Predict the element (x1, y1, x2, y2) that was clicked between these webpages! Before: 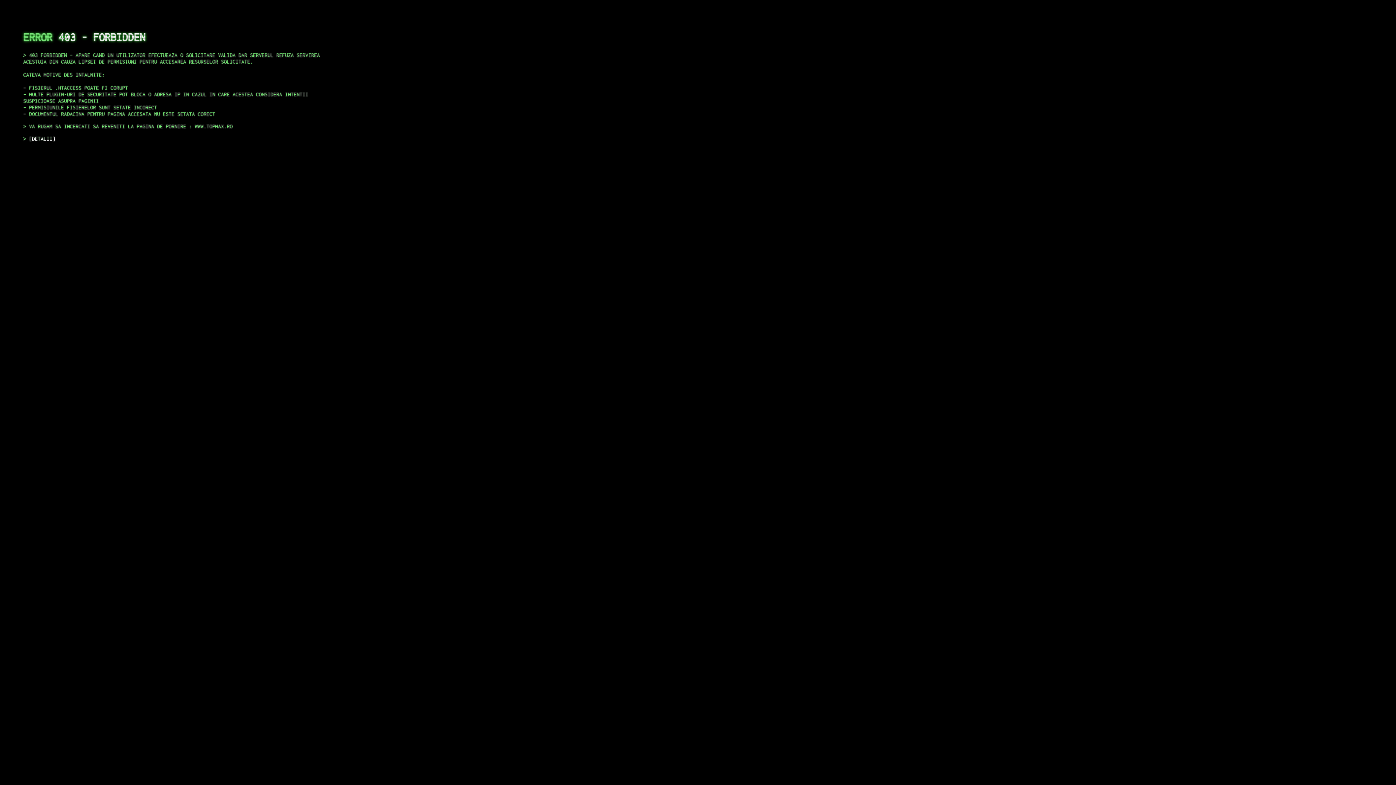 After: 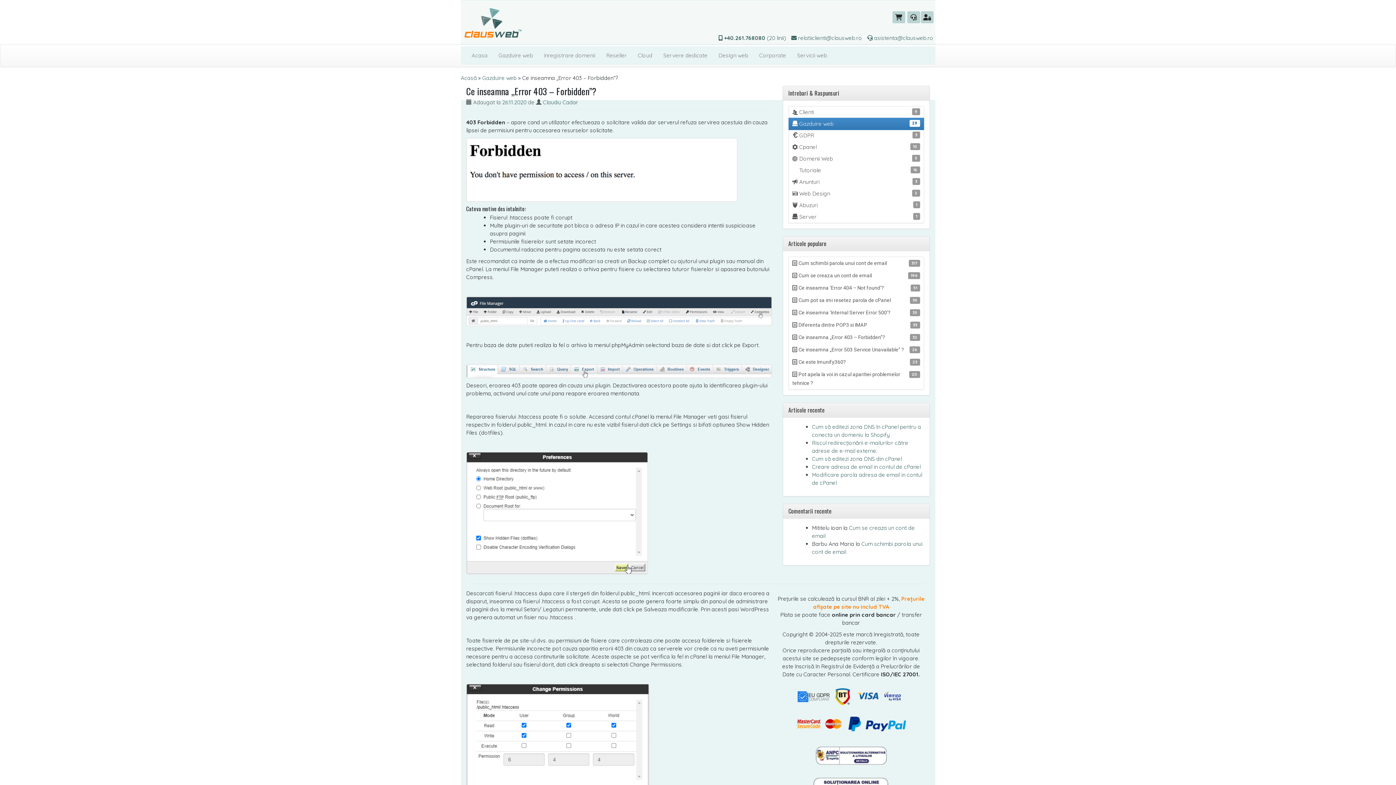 Action: label: DETALII bbox: (29, 135, 55, 141)